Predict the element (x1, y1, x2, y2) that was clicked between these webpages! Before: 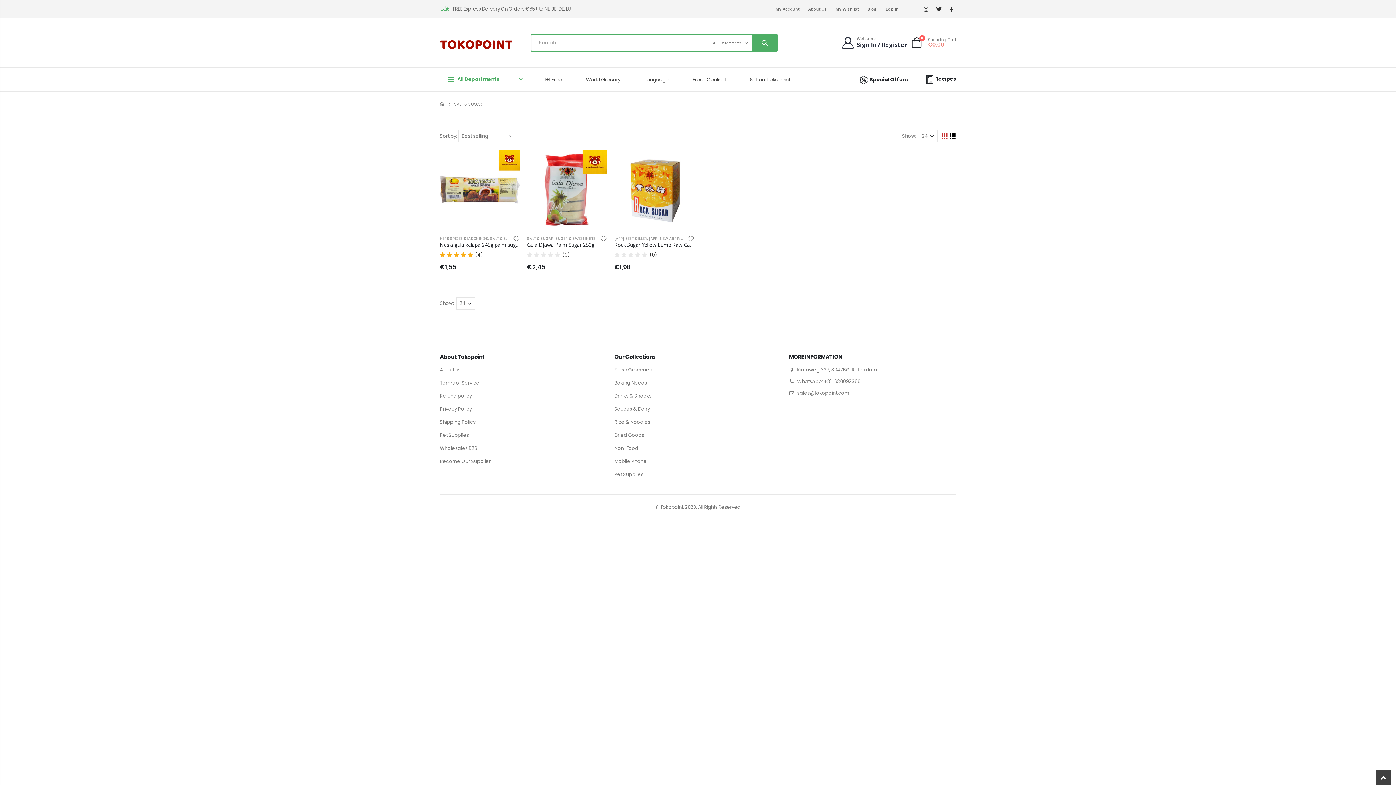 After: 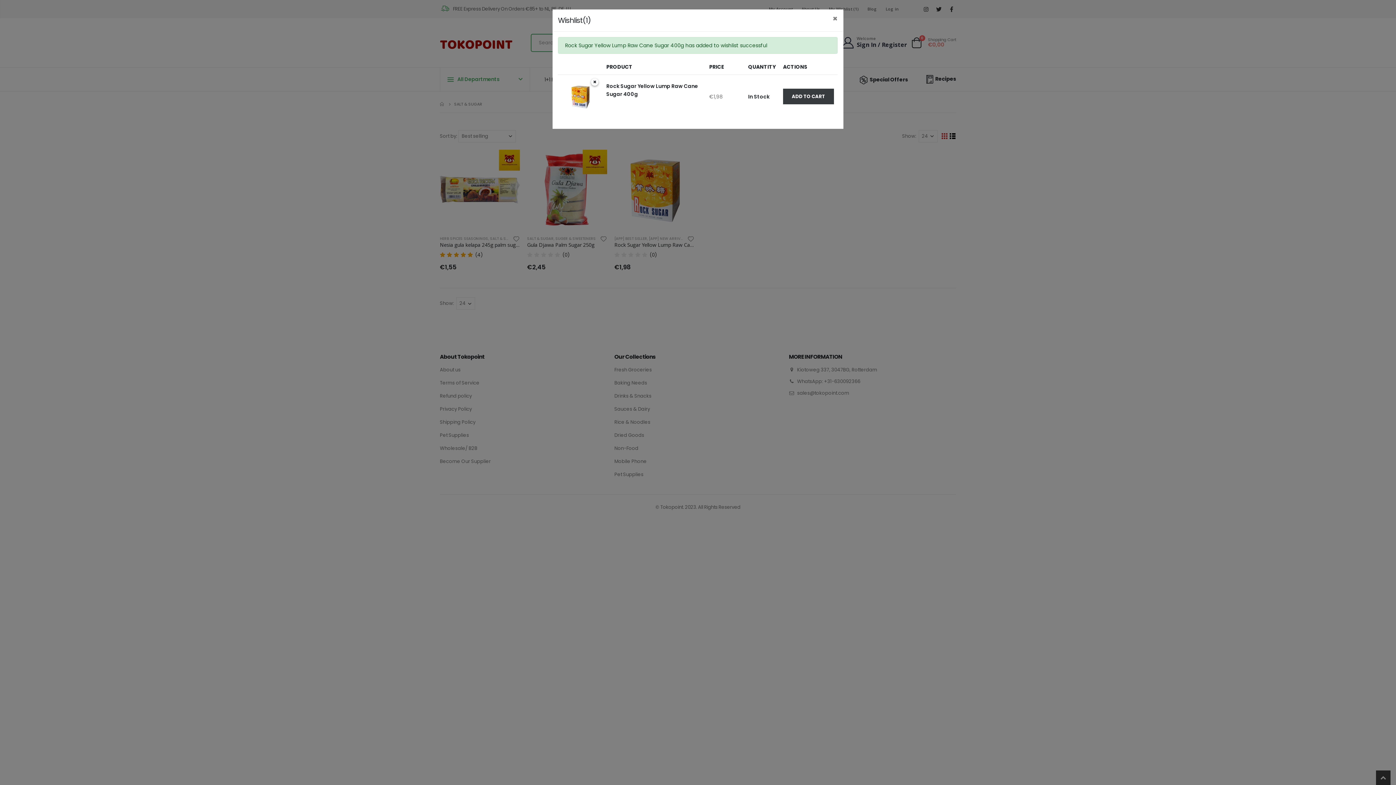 Action: bbox: (687, 235, 694, 241)